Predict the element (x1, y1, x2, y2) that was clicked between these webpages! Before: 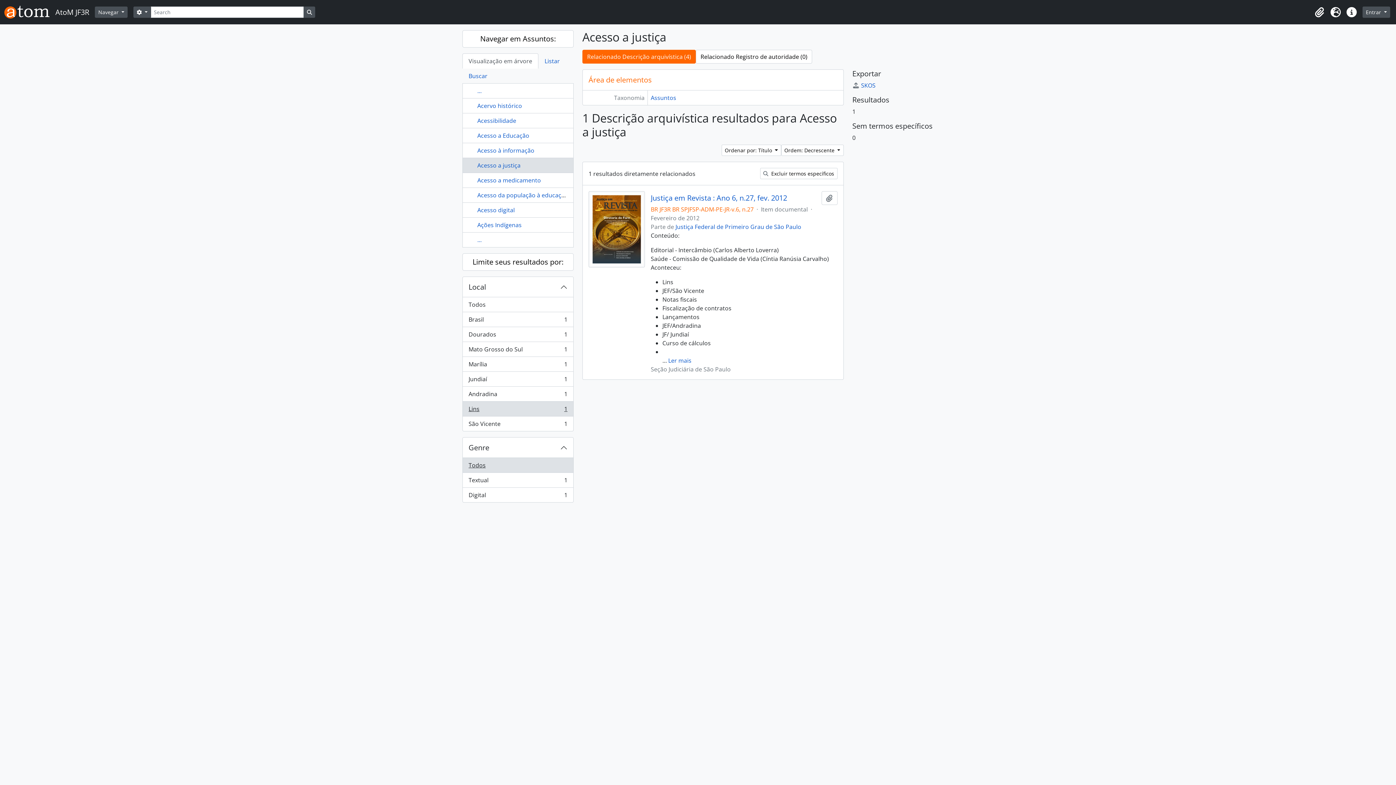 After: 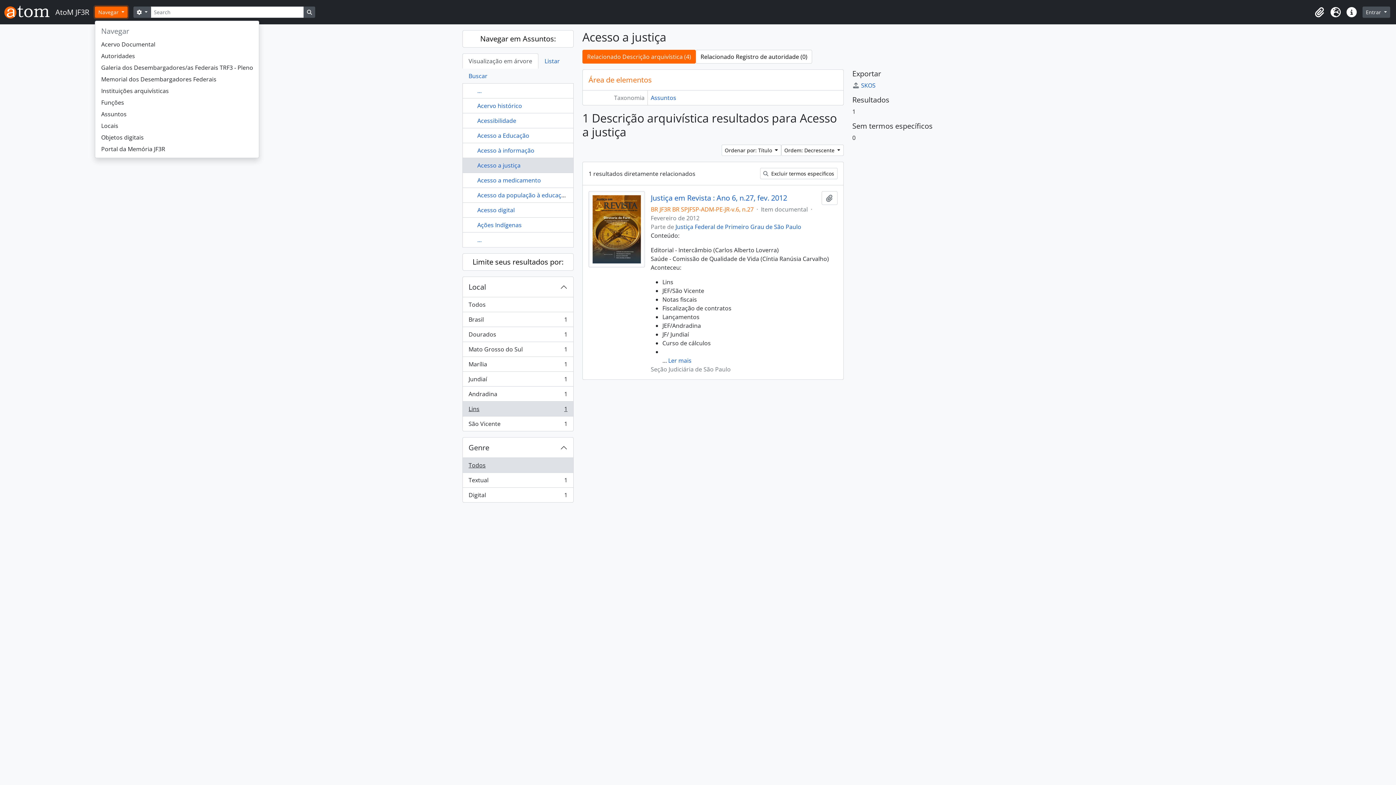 Action: bbox: (95, 6, 127, 17) label: Navegar 